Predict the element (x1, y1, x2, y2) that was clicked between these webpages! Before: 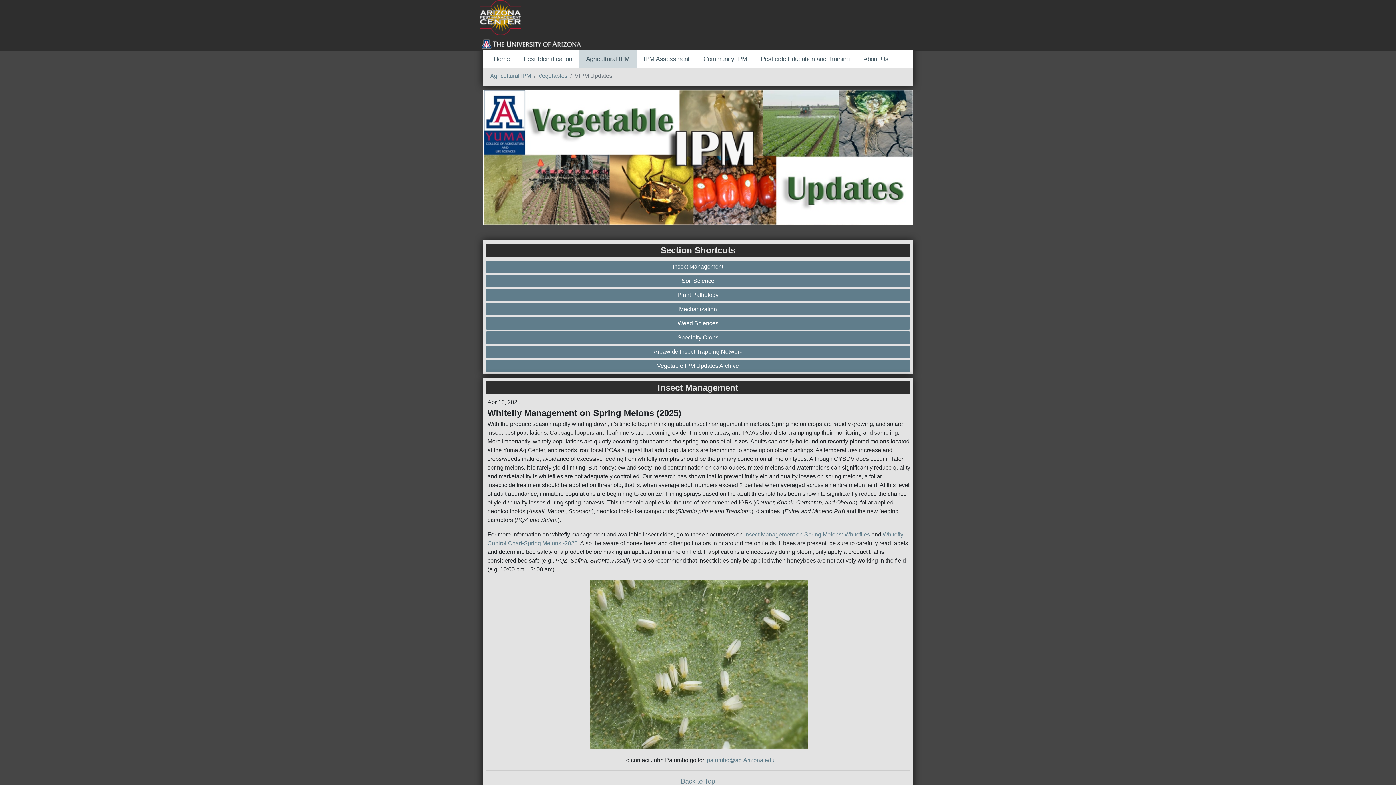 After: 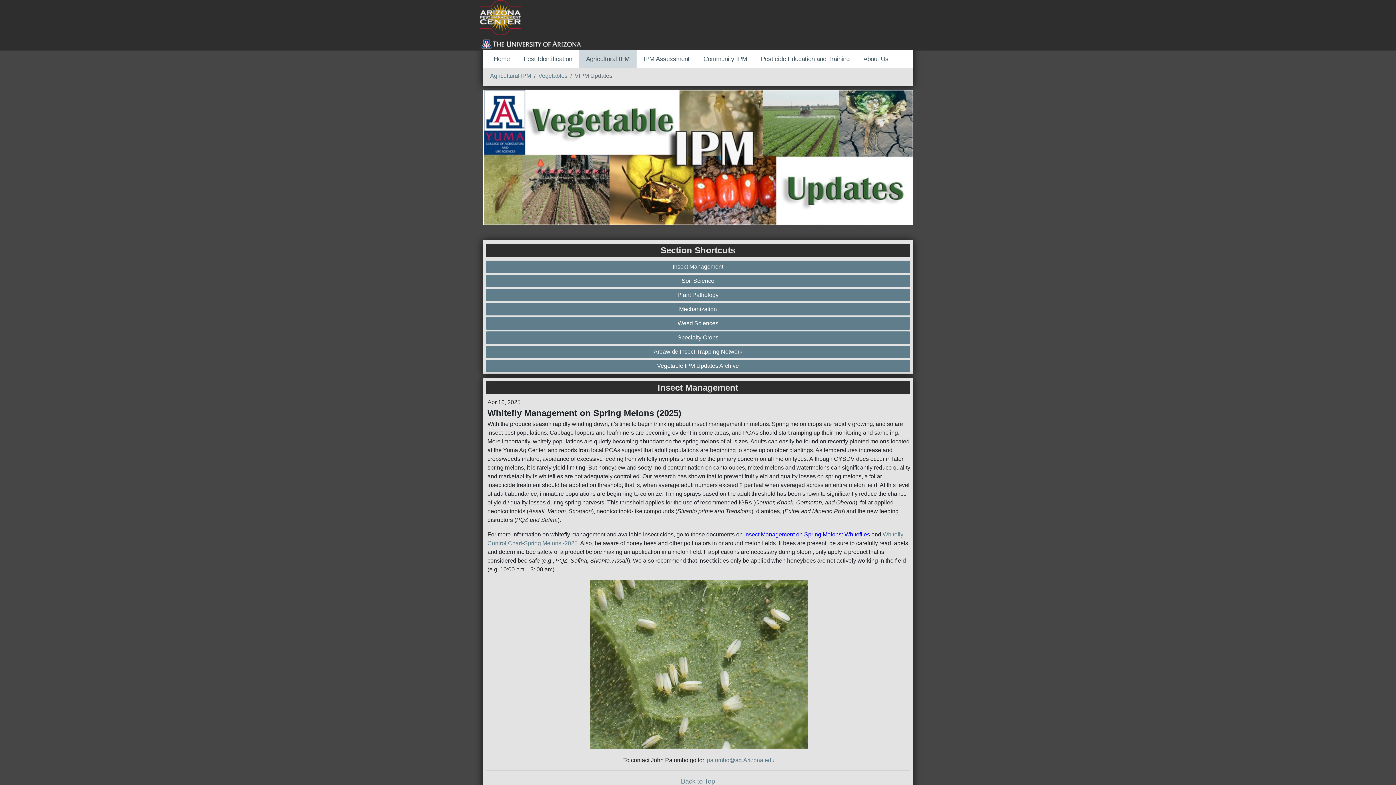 Action: label:  Insect Management on Spring Melons: Whiteflies  bbox: (742, 531, 871, 537)